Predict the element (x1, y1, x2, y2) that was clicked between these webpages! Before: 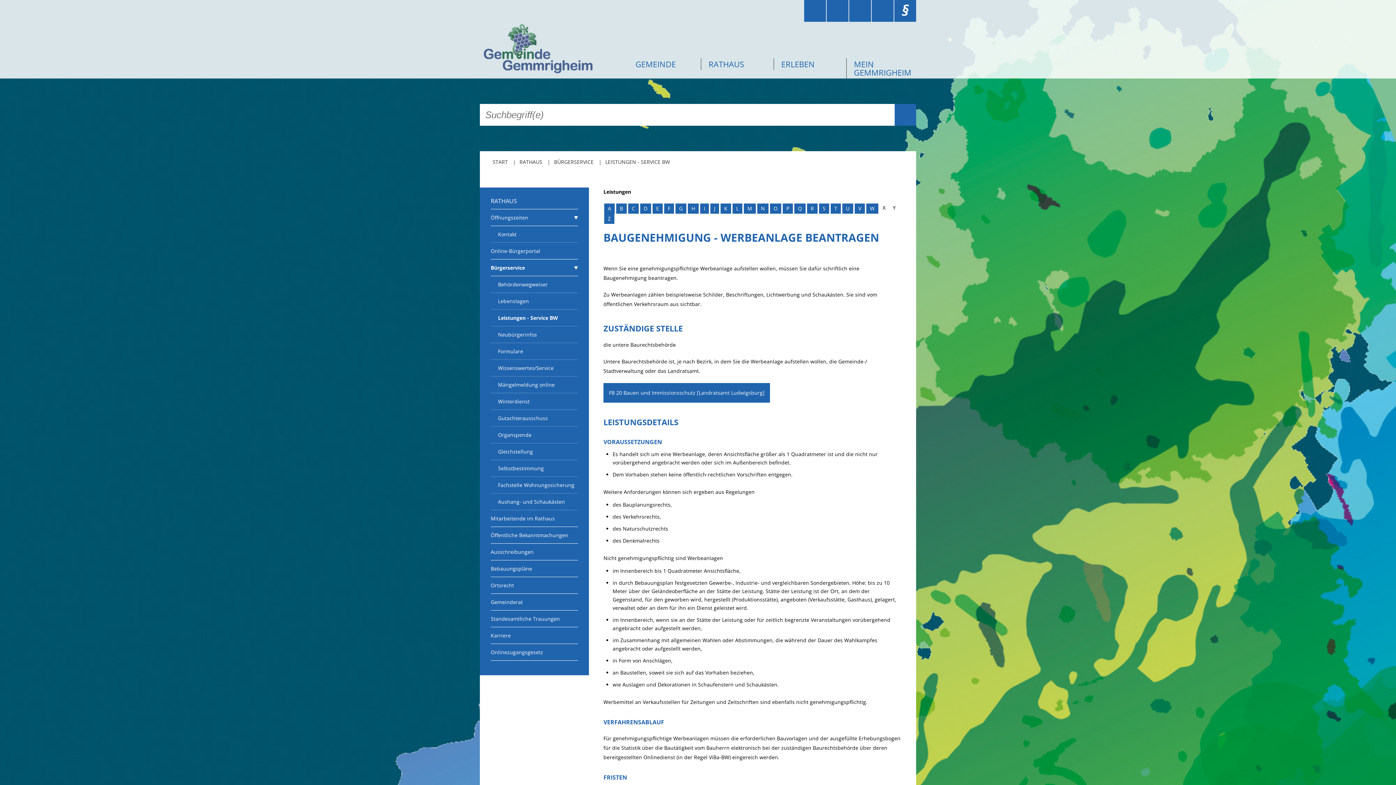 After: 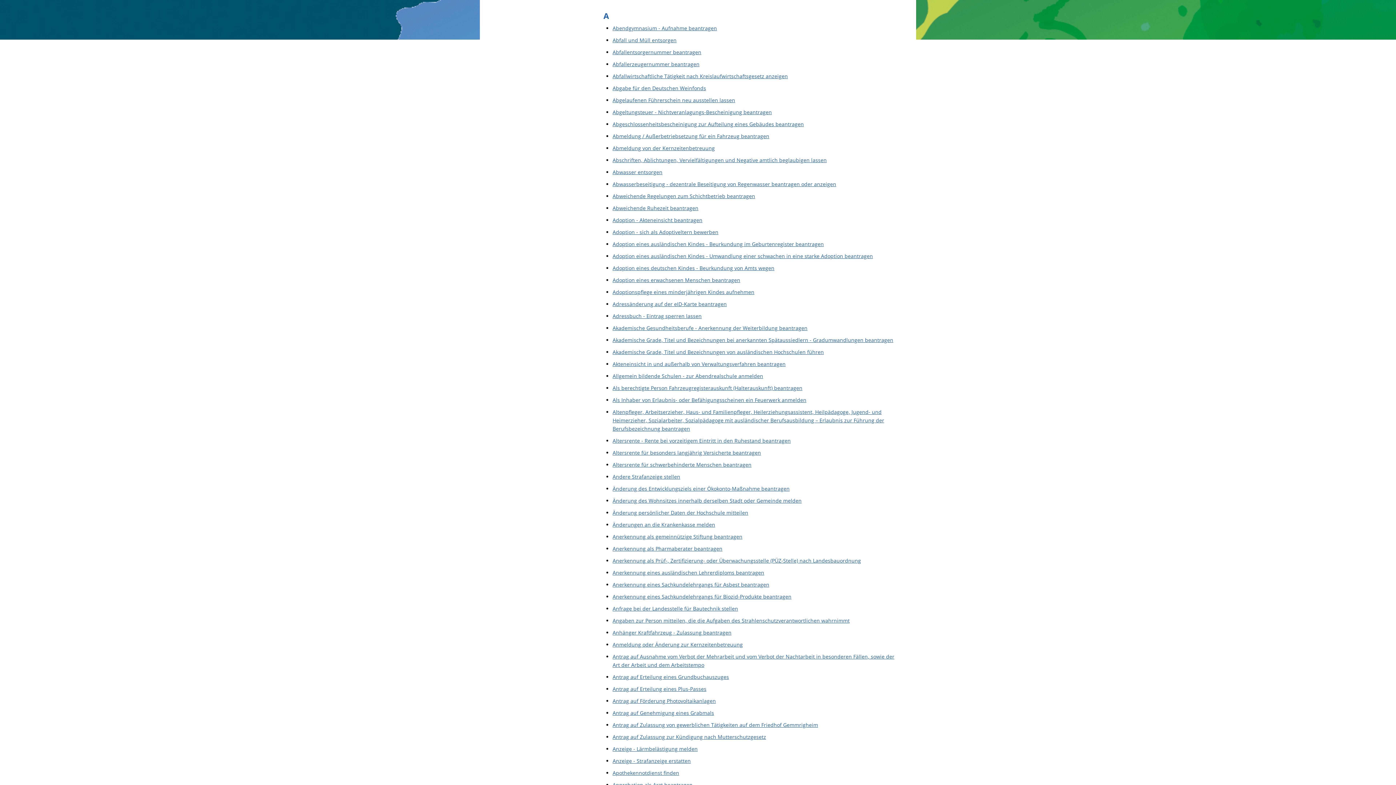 Action: label: A bbox: (604, 203, 614, 213)